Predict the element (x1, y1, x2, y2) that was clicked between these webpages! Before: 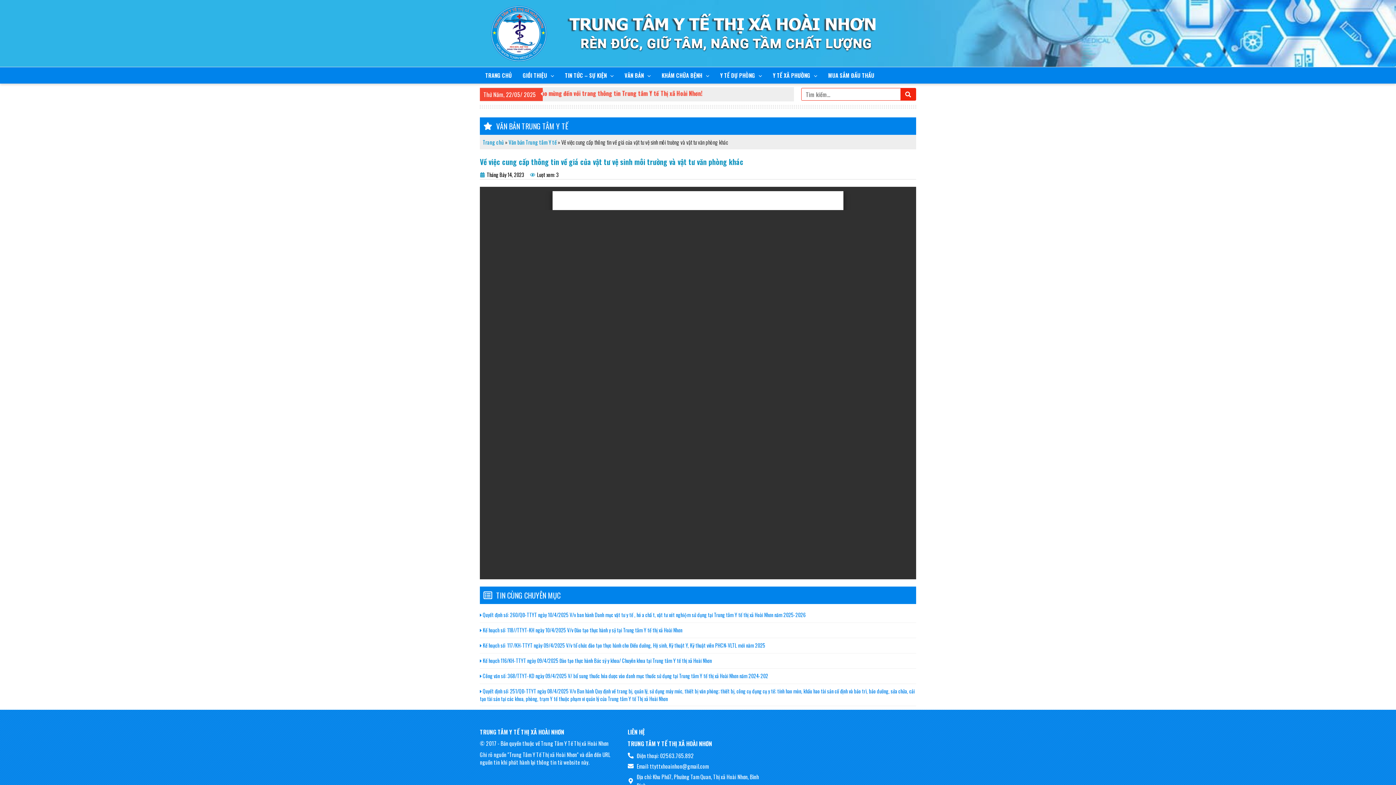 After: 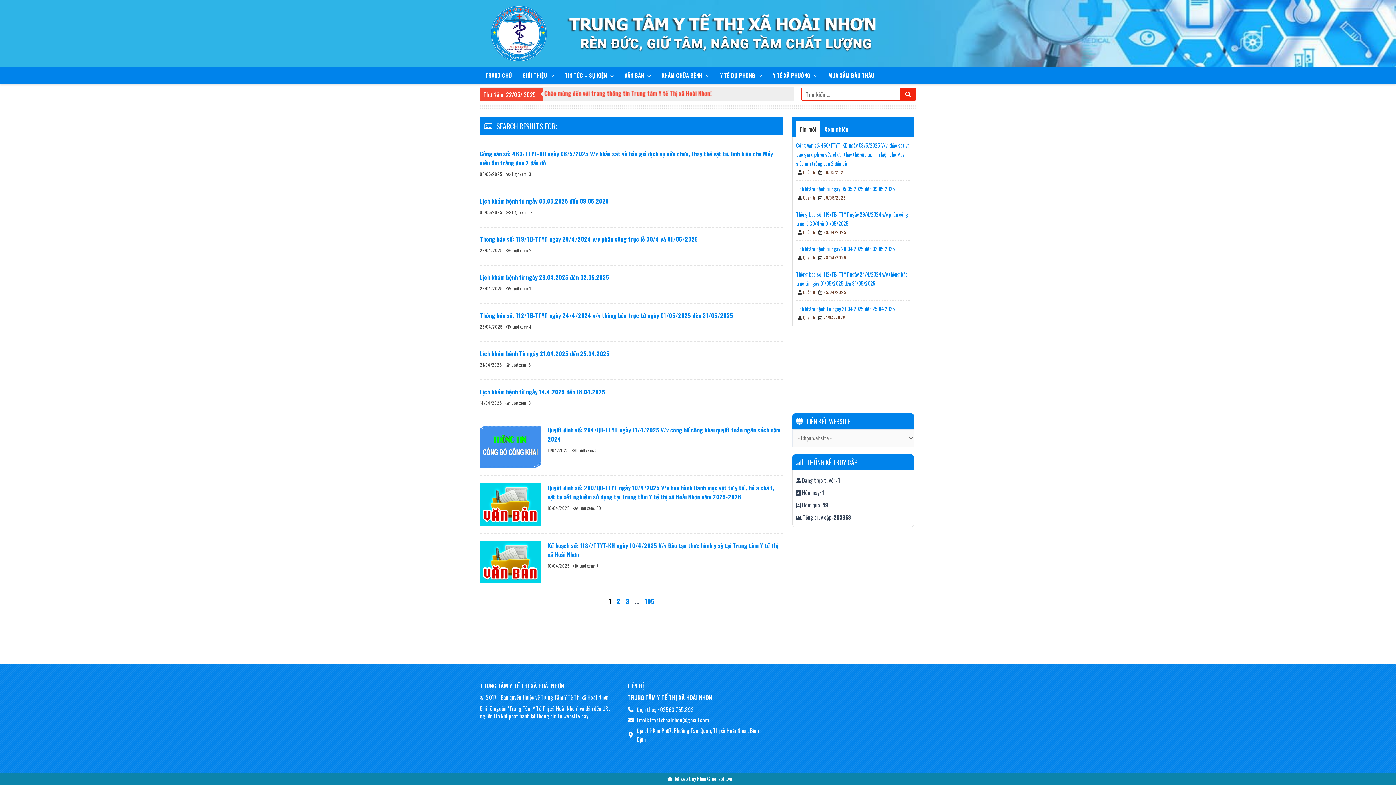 Action: label: Tìm kiếm bbox: (900, 88, 916, 100)